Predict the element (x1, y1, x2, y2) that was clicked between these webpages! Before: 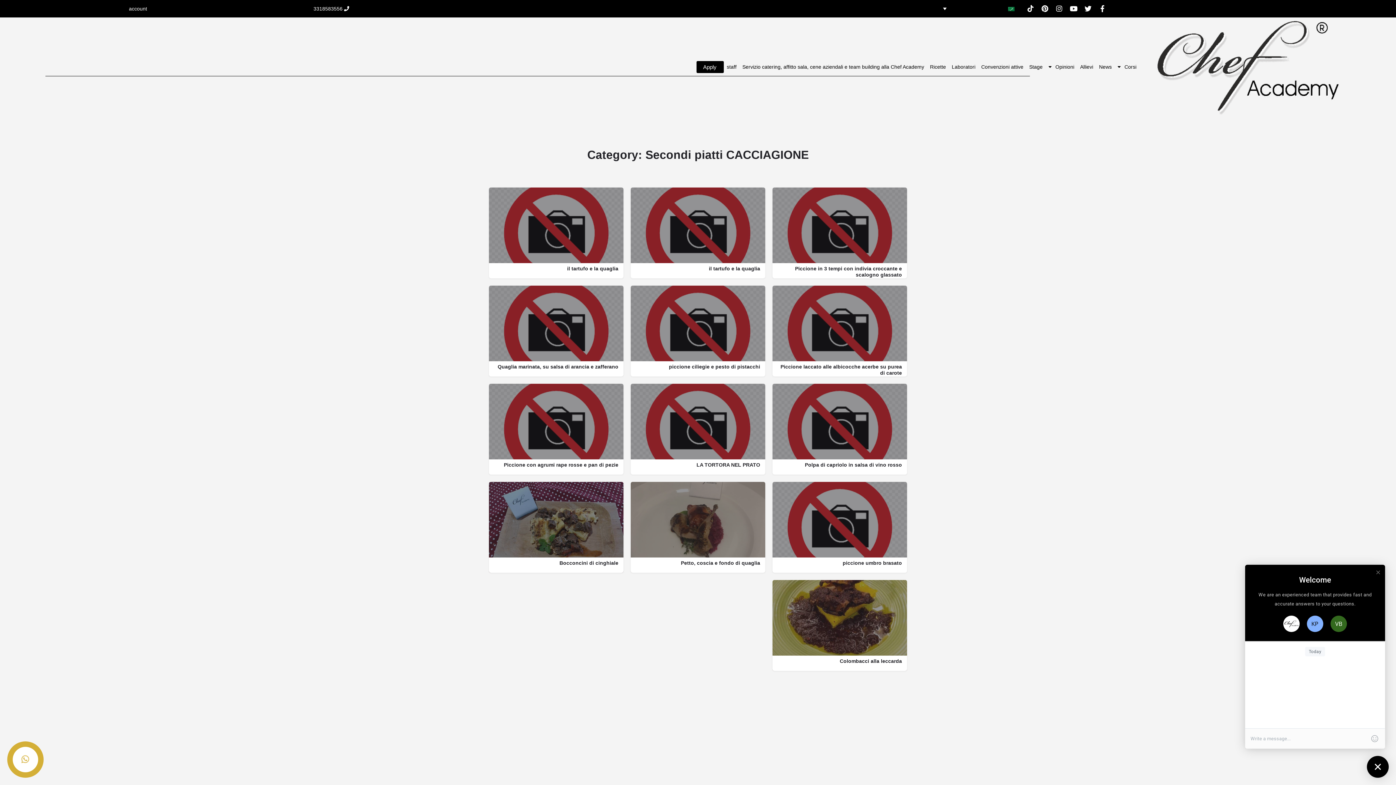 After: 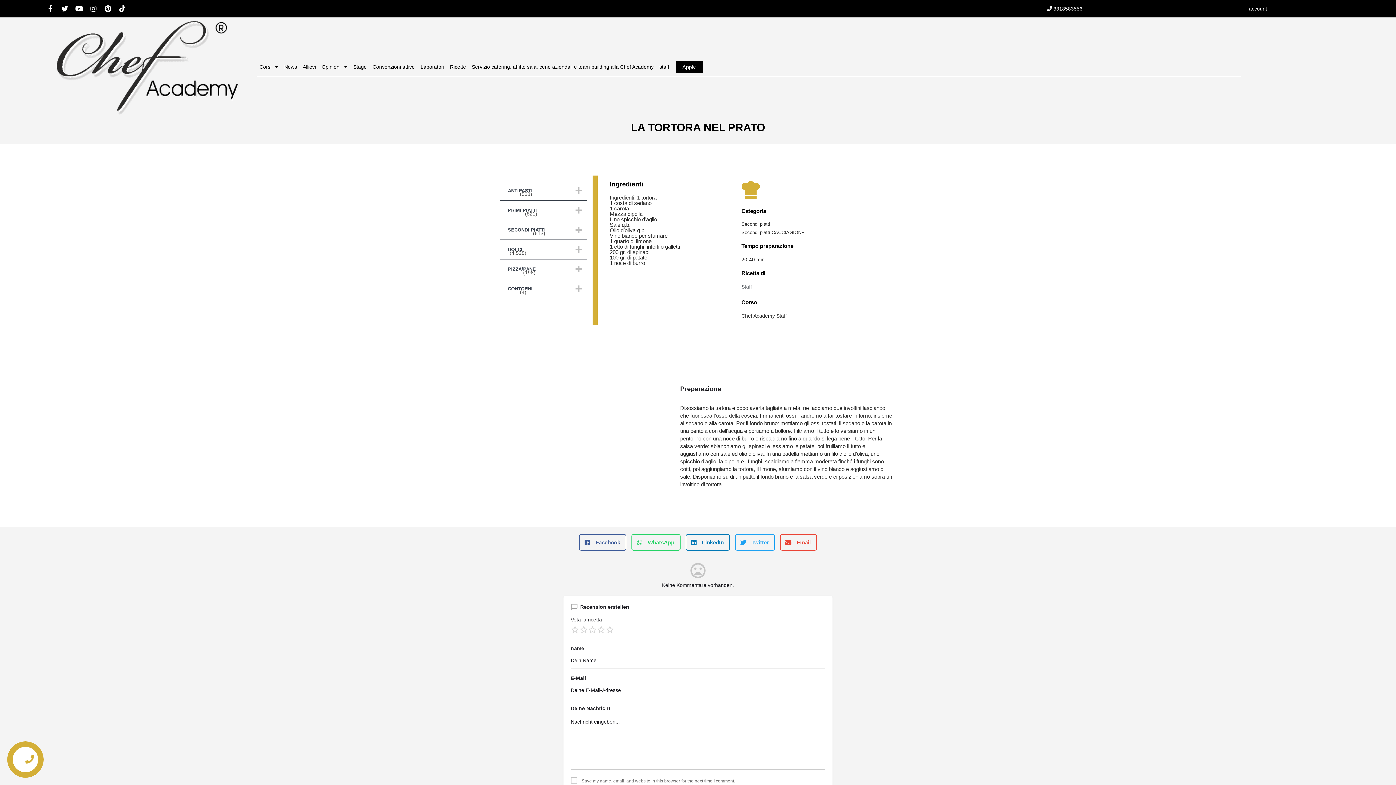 Action: bbox: (630, 383, 765, 474) label: LA TORTORA NEL PRATO